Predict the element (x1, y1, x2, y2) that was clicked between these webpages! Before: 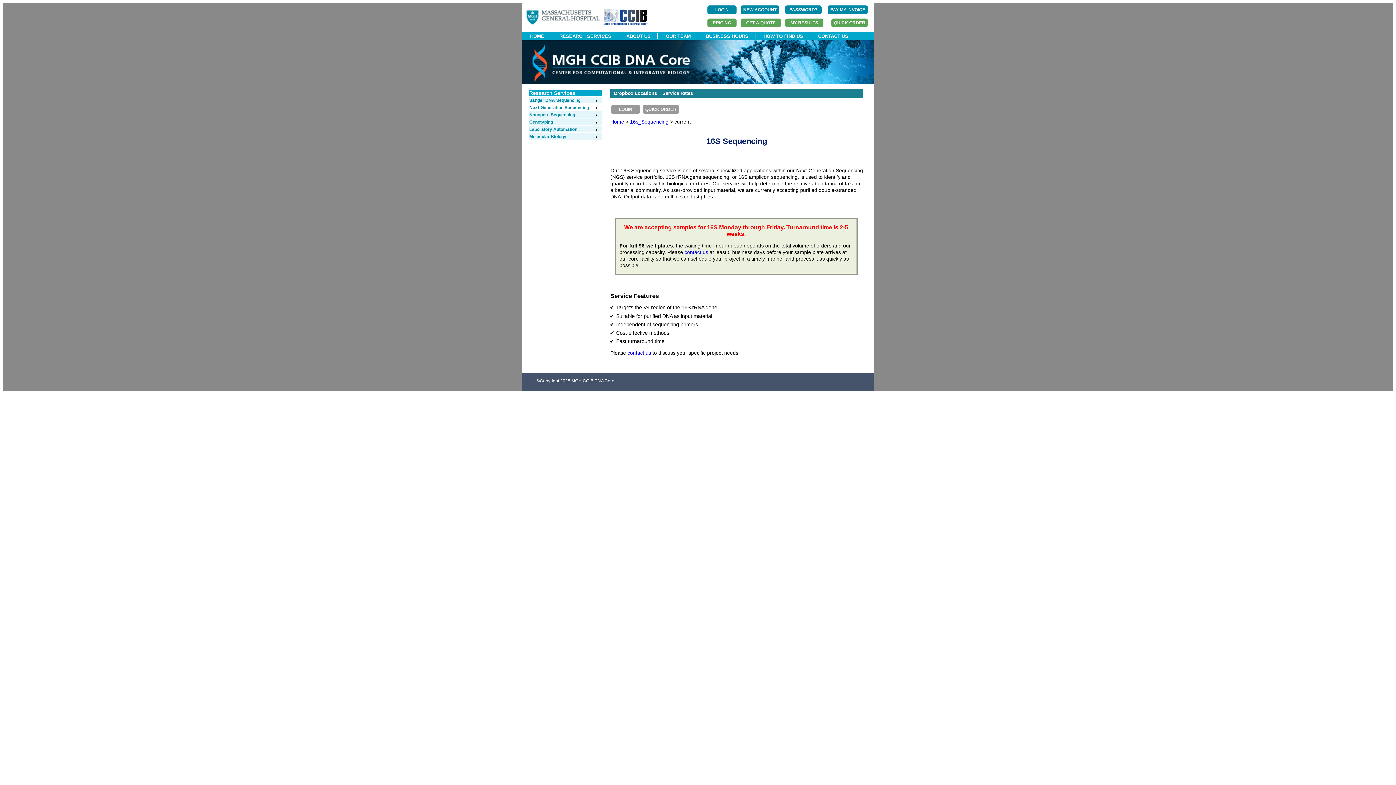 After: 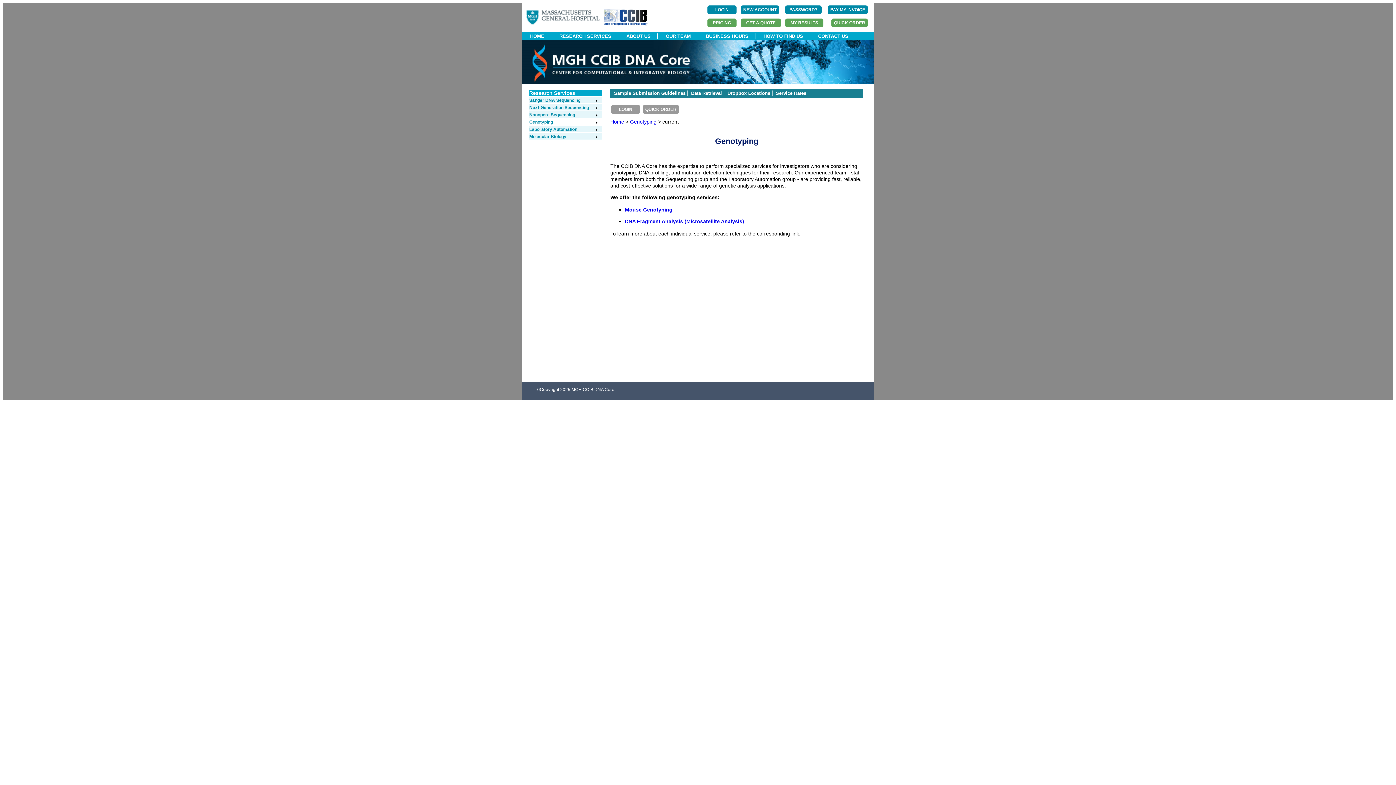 Action: bbox: (529, 119, 598, 124) label: Genotyping